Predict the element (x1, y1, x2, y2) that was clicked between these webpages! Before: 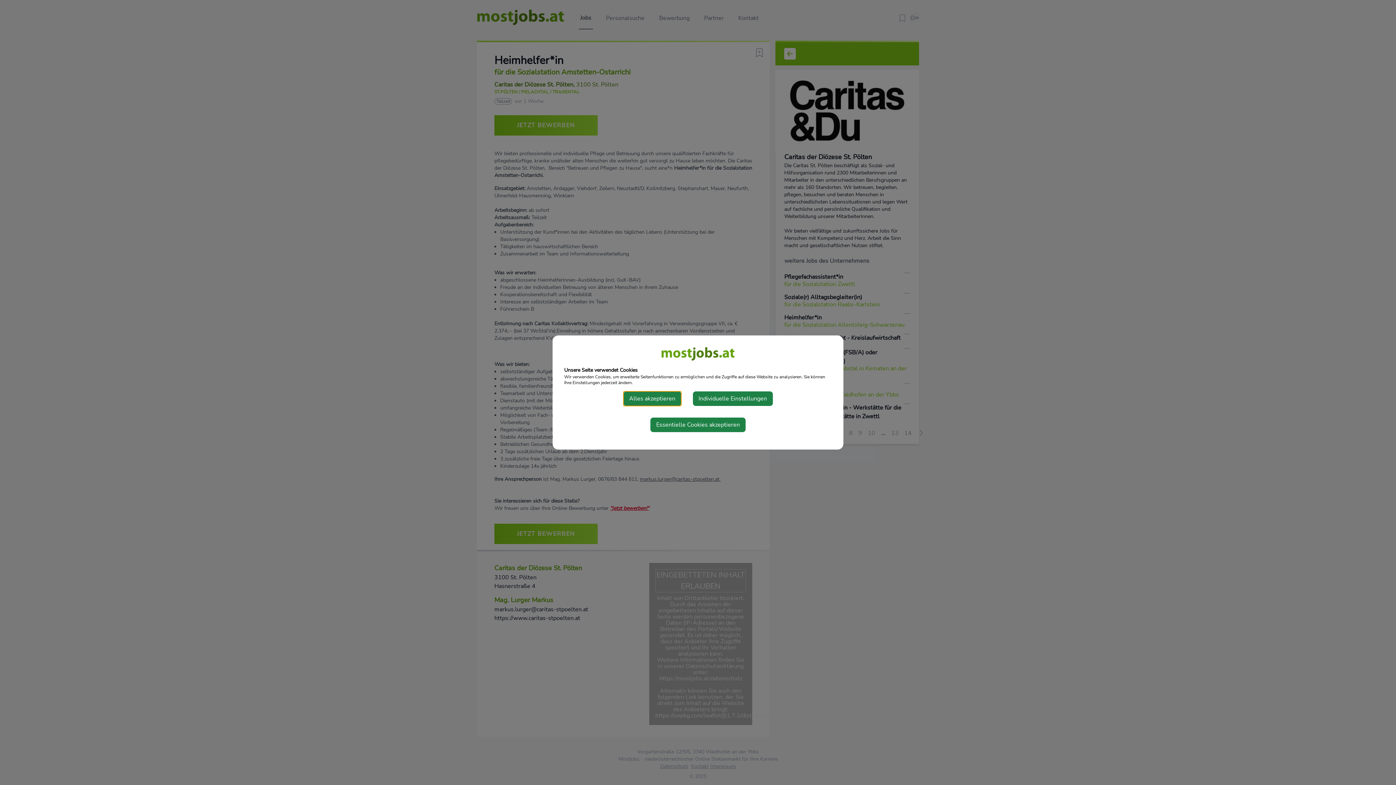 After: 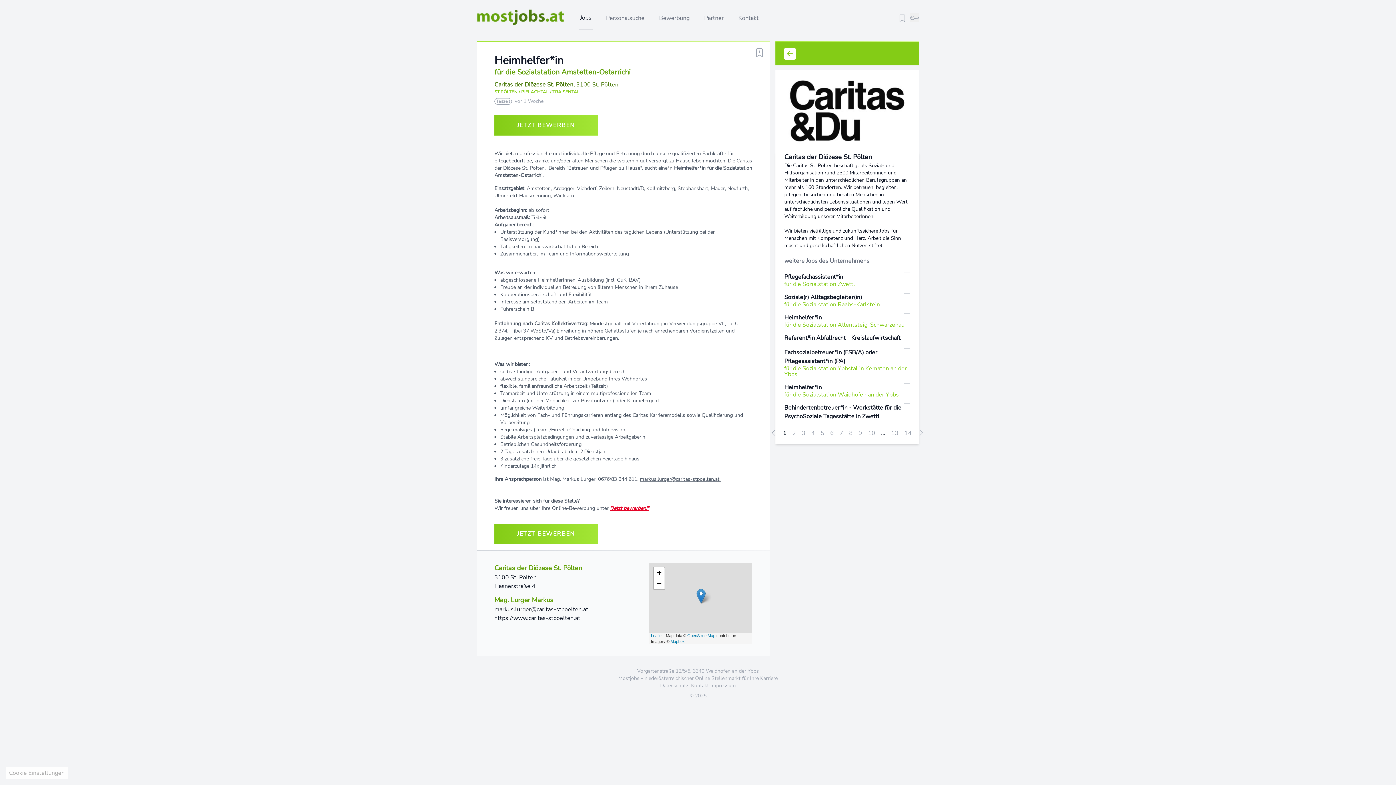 Action: label: Alles akzeptieren bbox: (623, 391, 681, 406)